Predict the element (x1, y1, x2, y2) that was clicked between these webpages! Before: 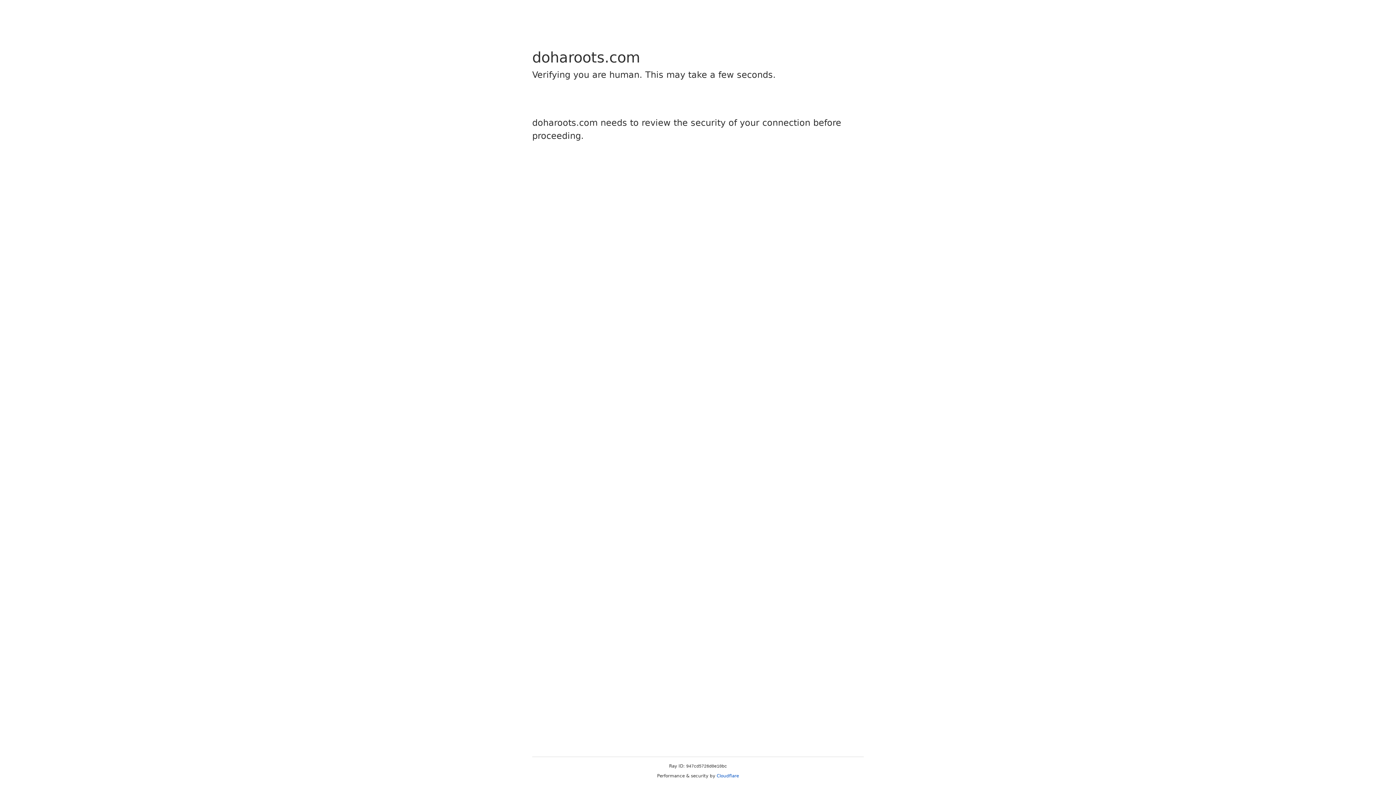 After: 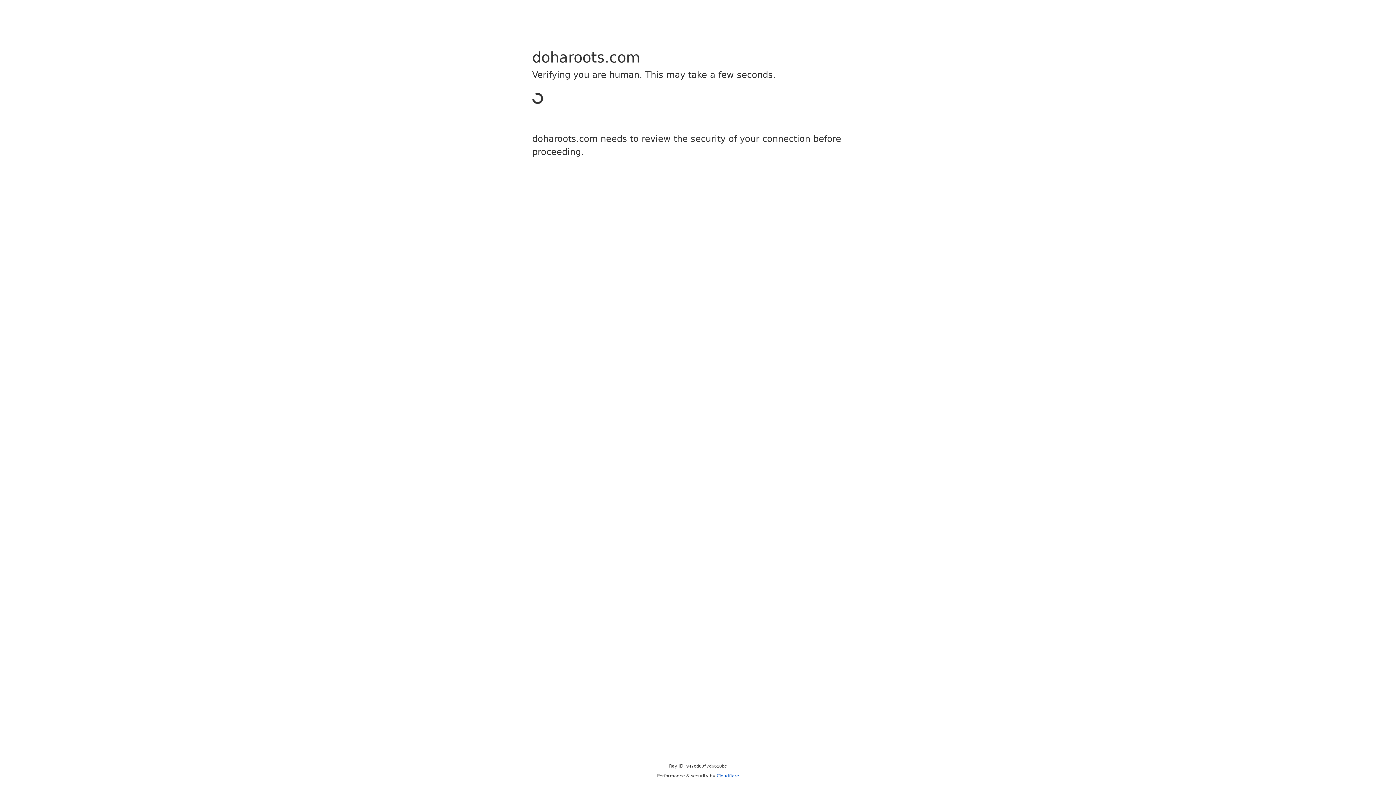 Action: bbox: (716, 773, 739, 778) label: Cloudflare